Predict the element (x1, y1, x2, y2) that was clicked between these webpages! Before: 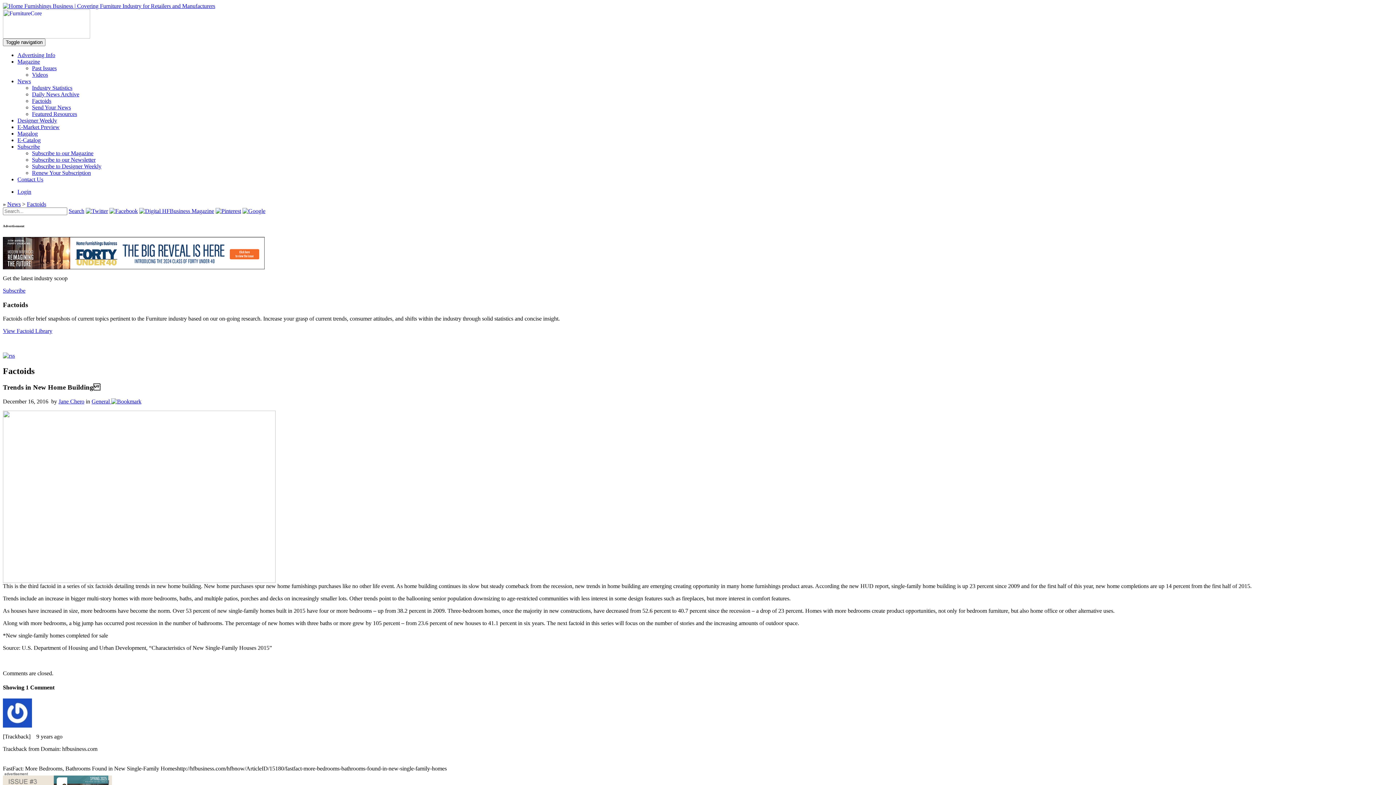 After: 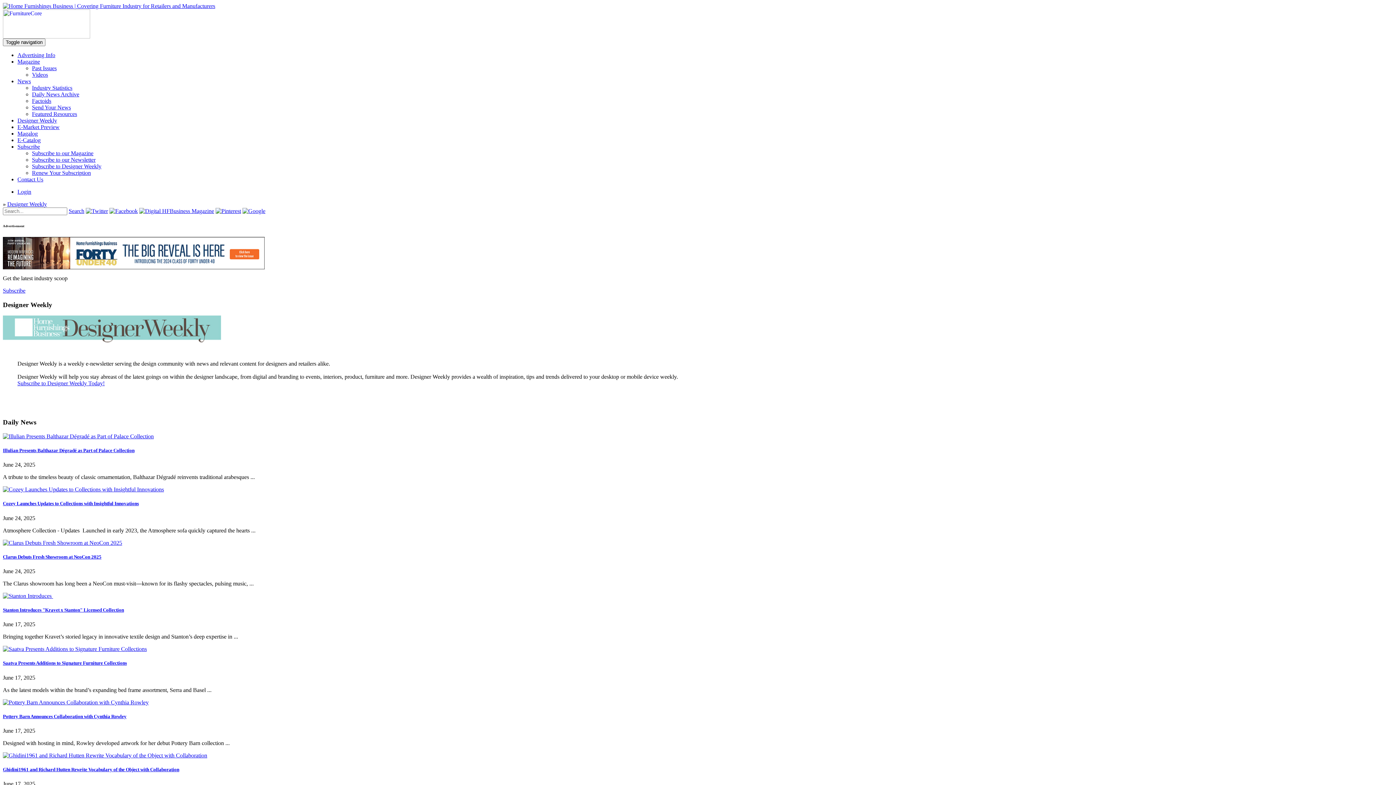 Action: label: Designer Weekly bbox: (17, 117, 57, 123)